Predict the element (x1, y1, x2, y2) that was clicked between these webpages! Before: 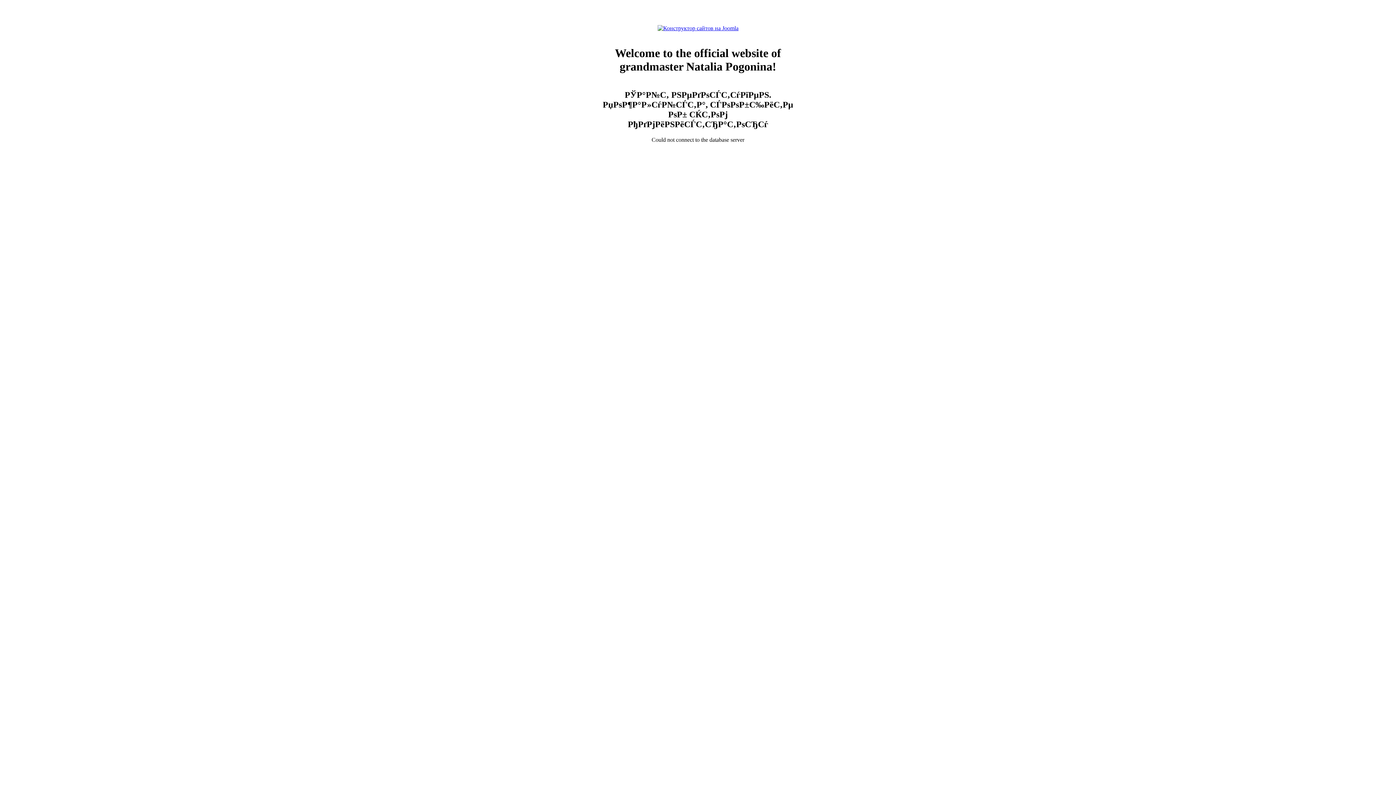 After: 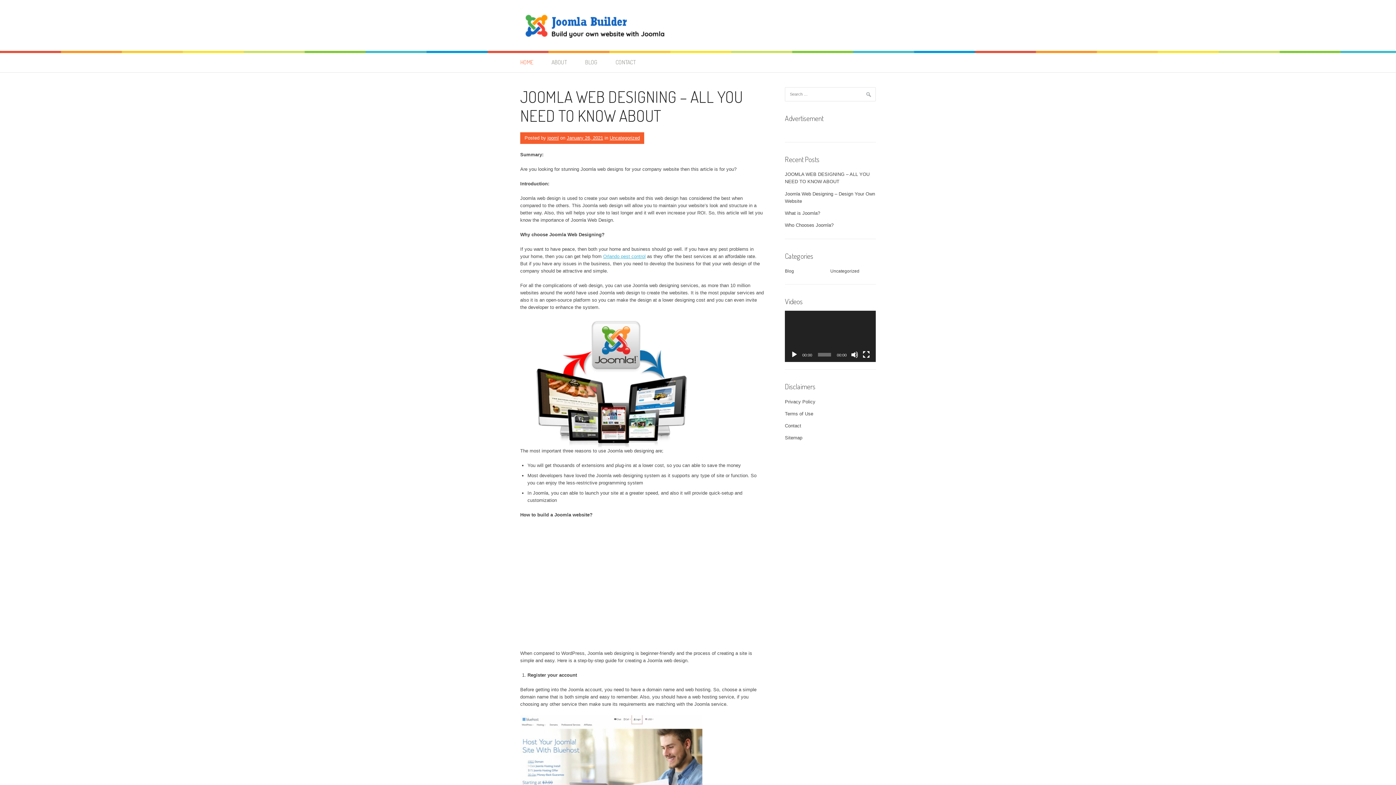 Action: bbox: (657, 23, 738, 29)